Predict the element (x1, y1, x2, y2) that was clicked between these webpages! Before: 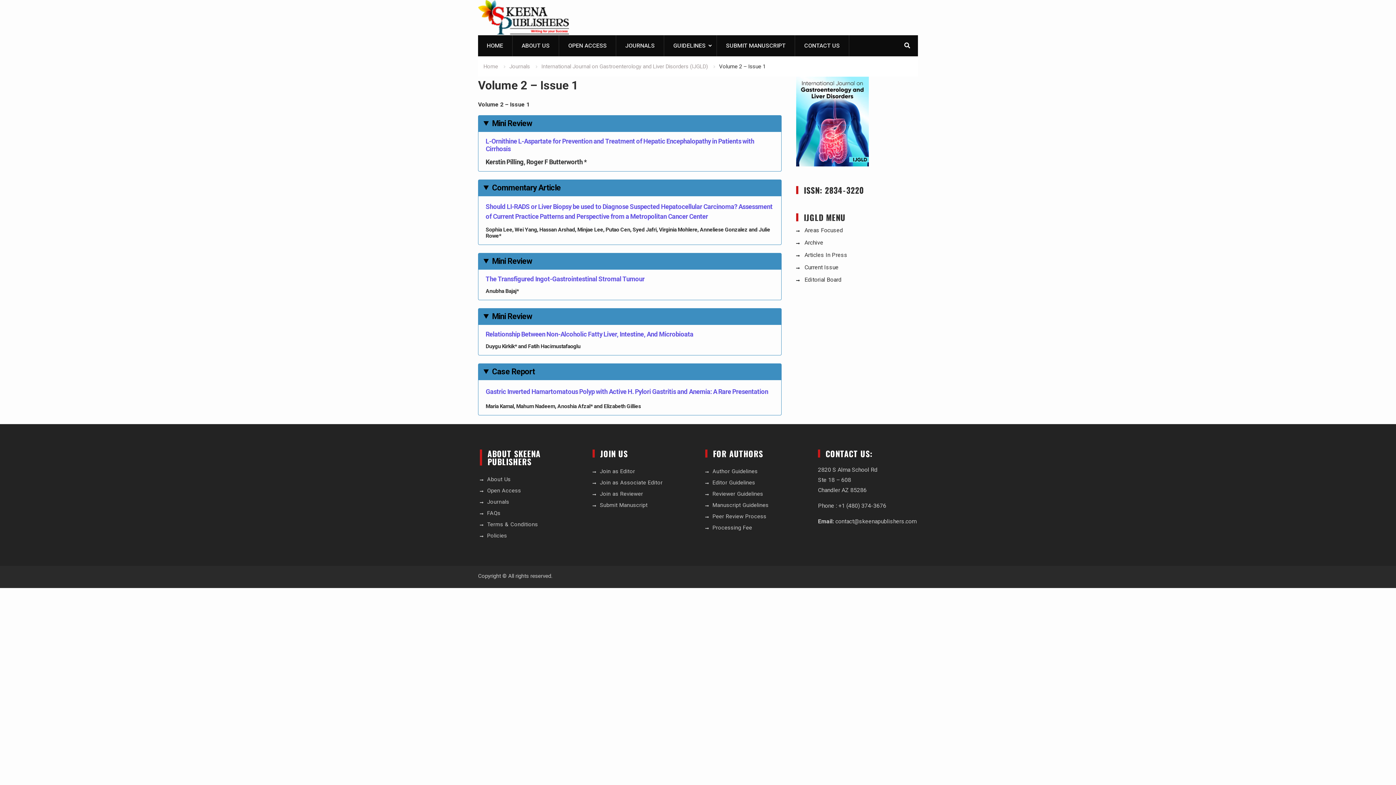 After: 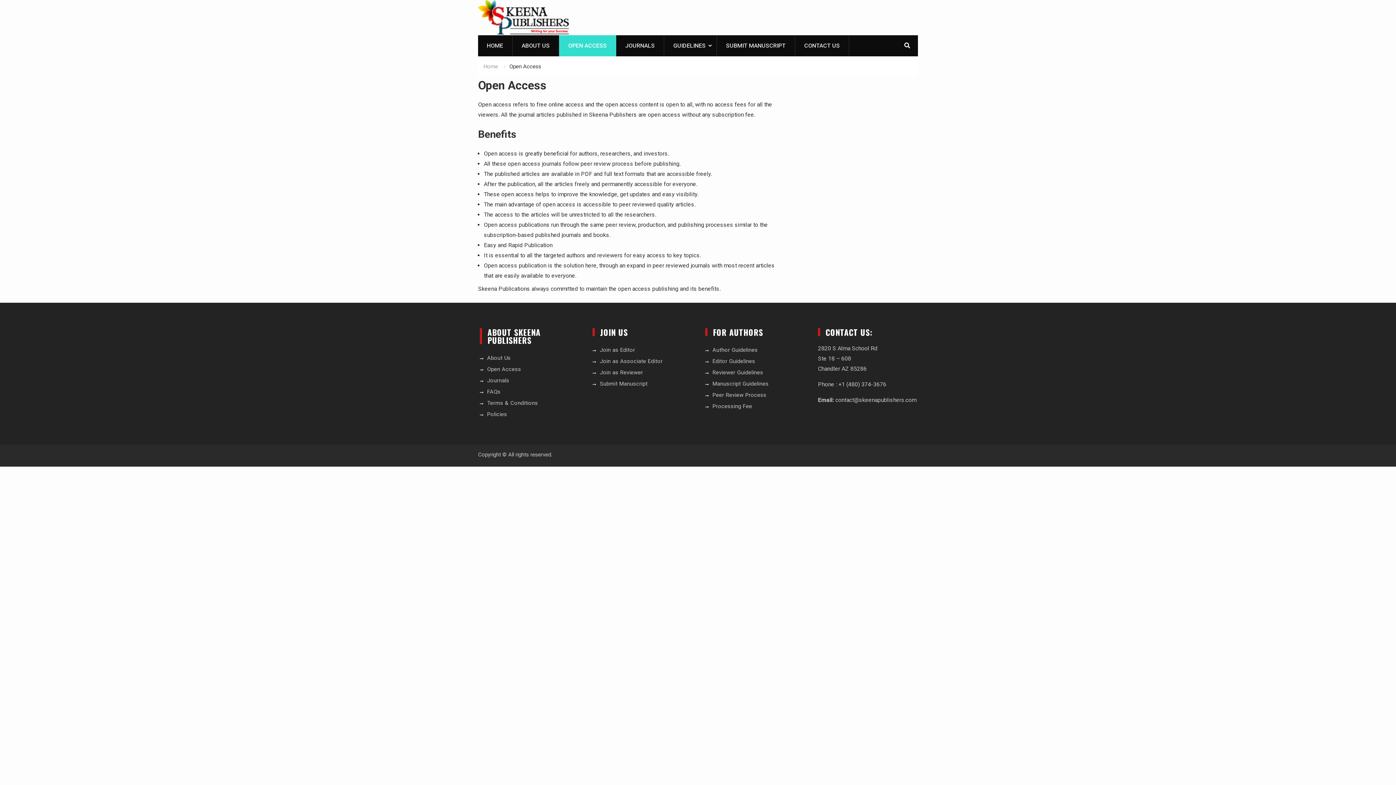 Action: bbox: (559, 35, 616, 56) label: OPEN ACCESS